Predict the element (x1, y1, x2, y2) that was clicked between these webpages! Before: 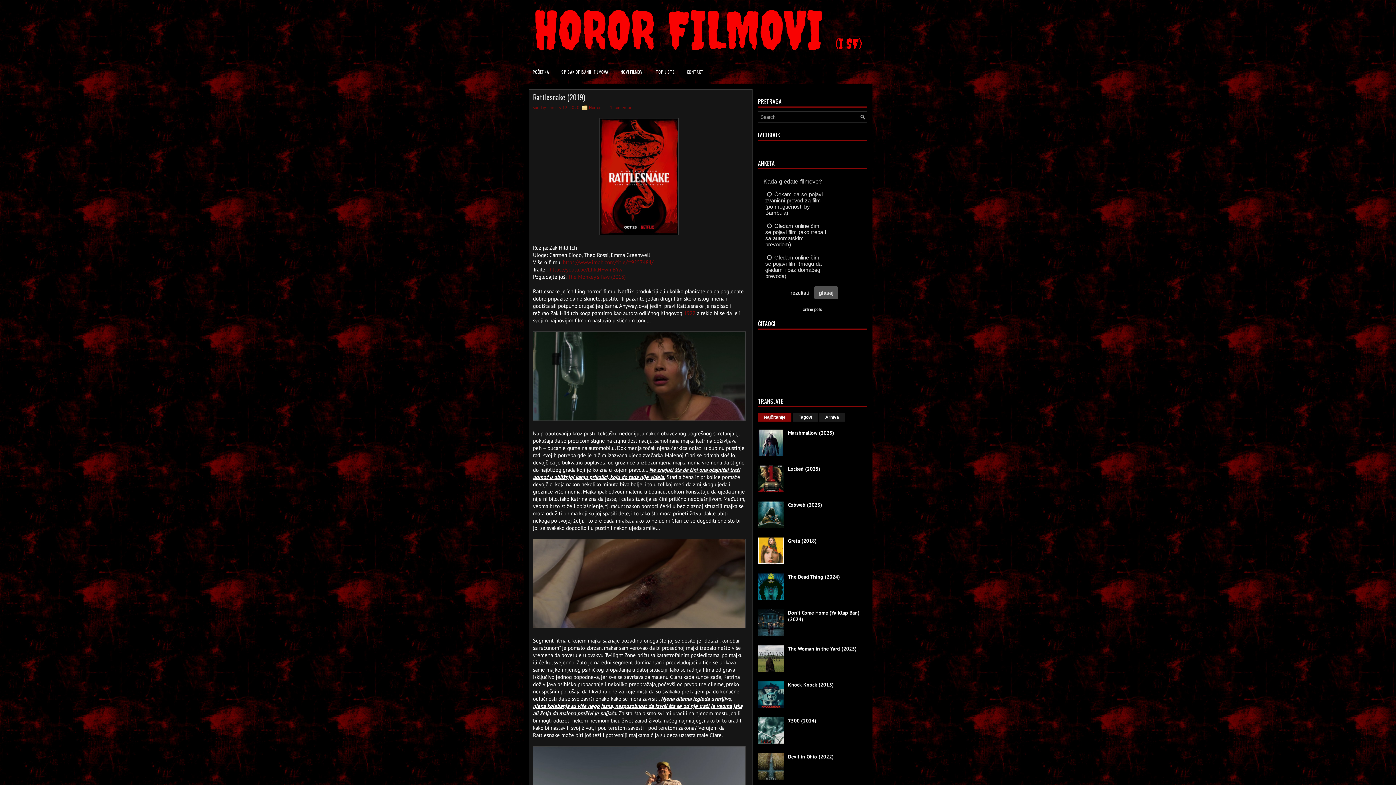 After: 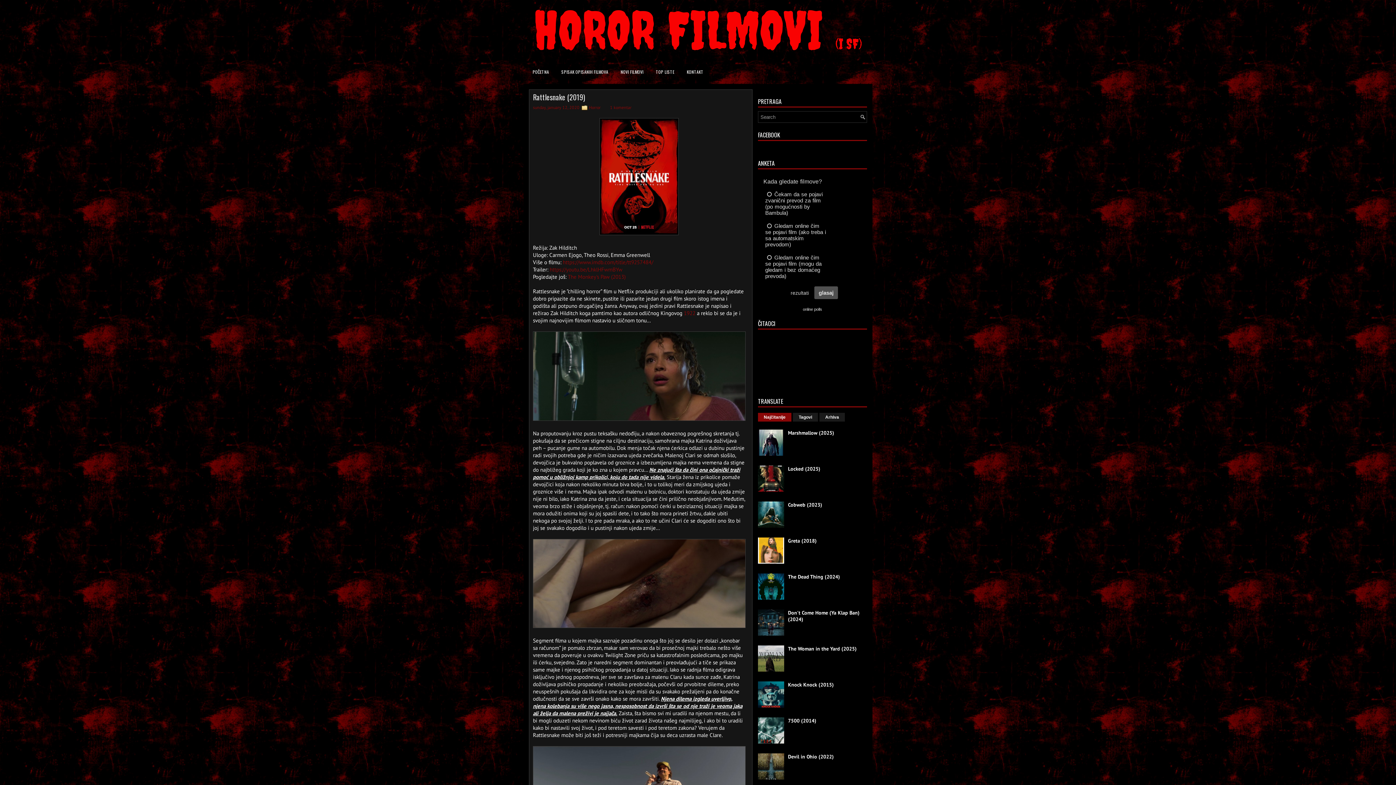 Action: bbox: (758, 558, 786, 565)